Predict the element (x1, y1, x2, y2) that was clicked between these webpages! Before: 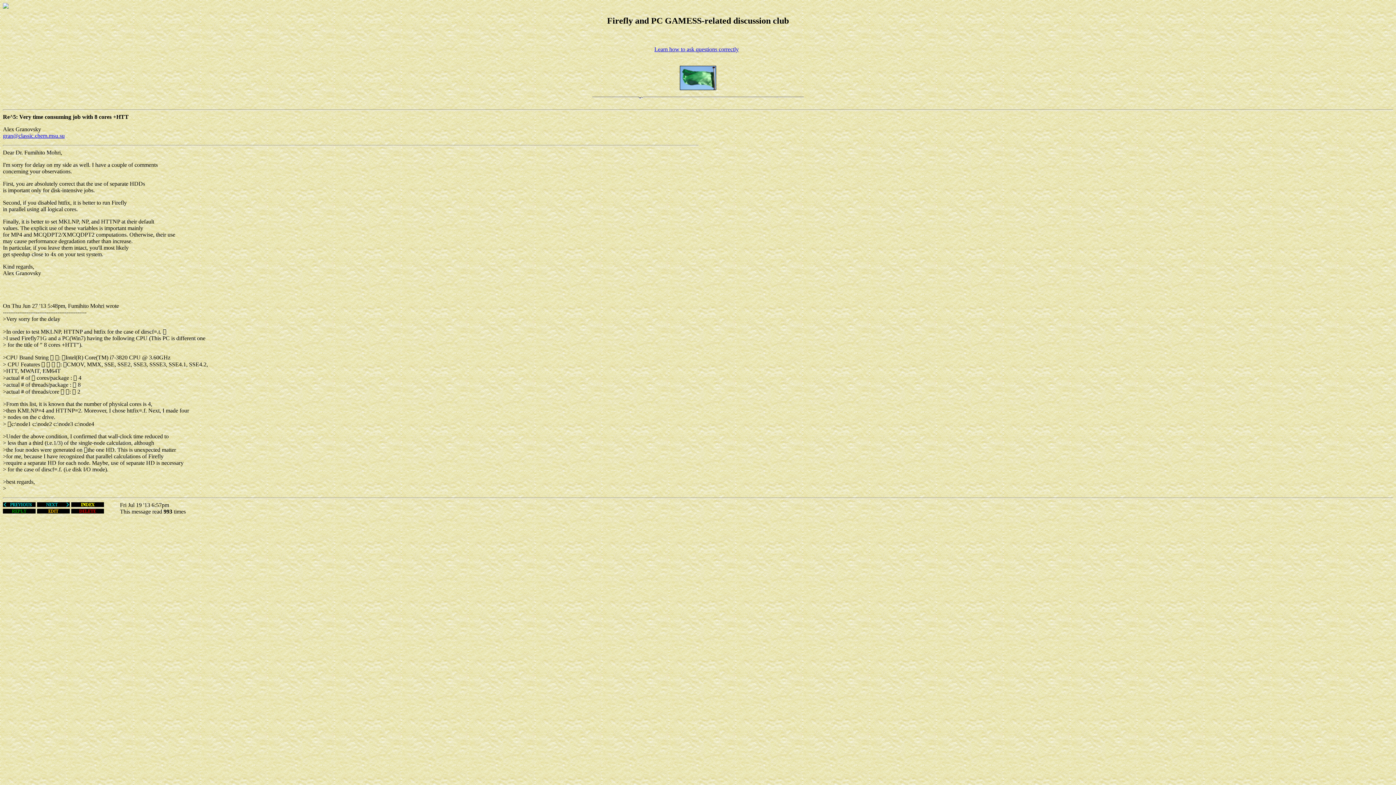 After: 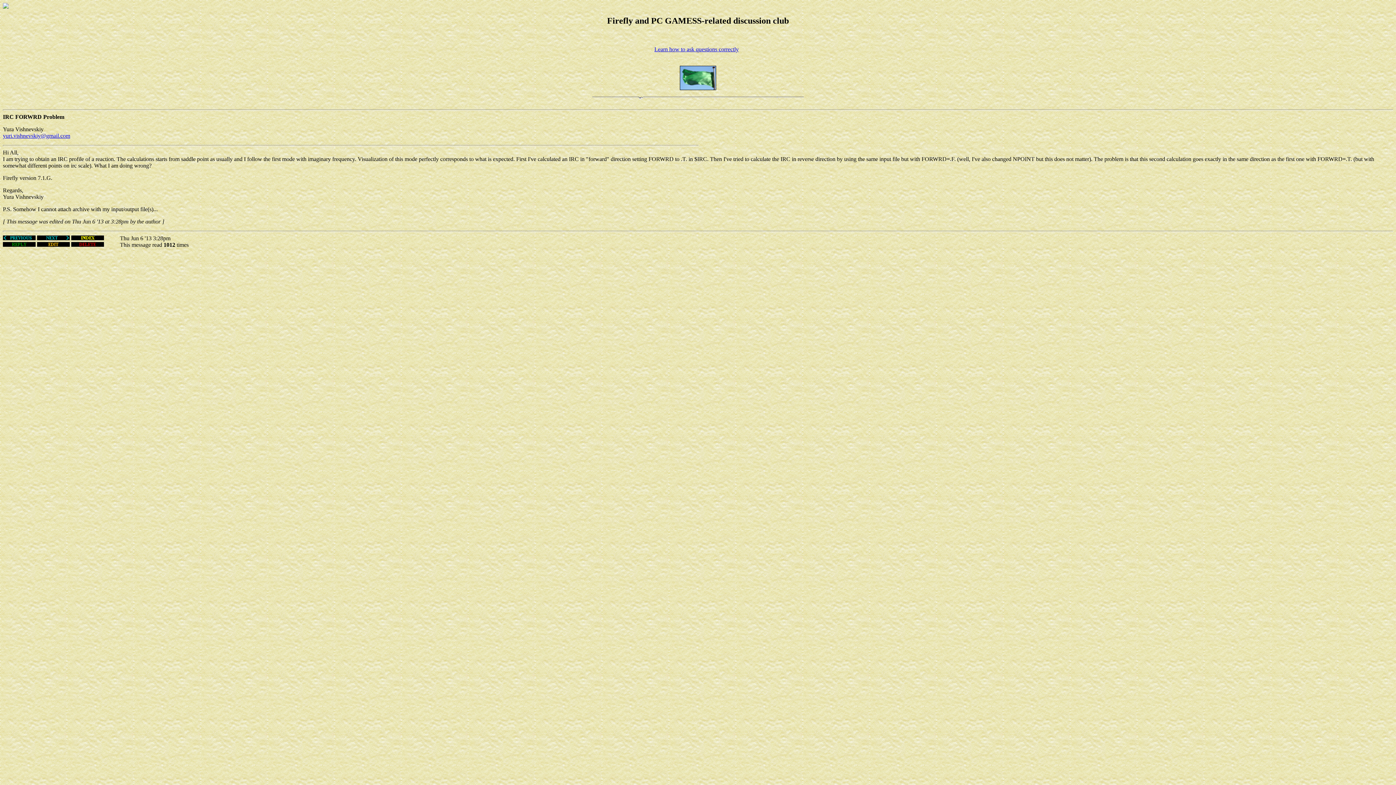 Action: bbox: (37, 502, 69, 508)